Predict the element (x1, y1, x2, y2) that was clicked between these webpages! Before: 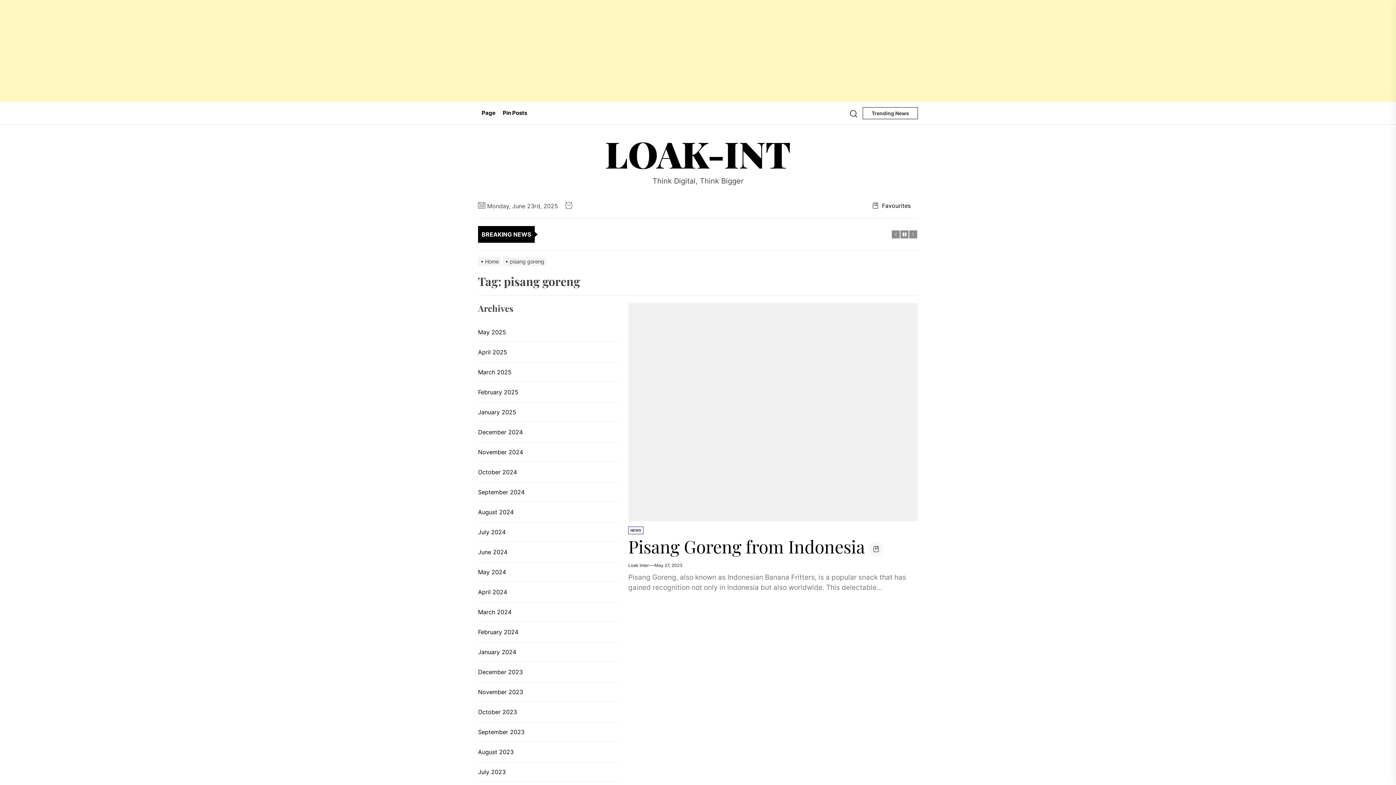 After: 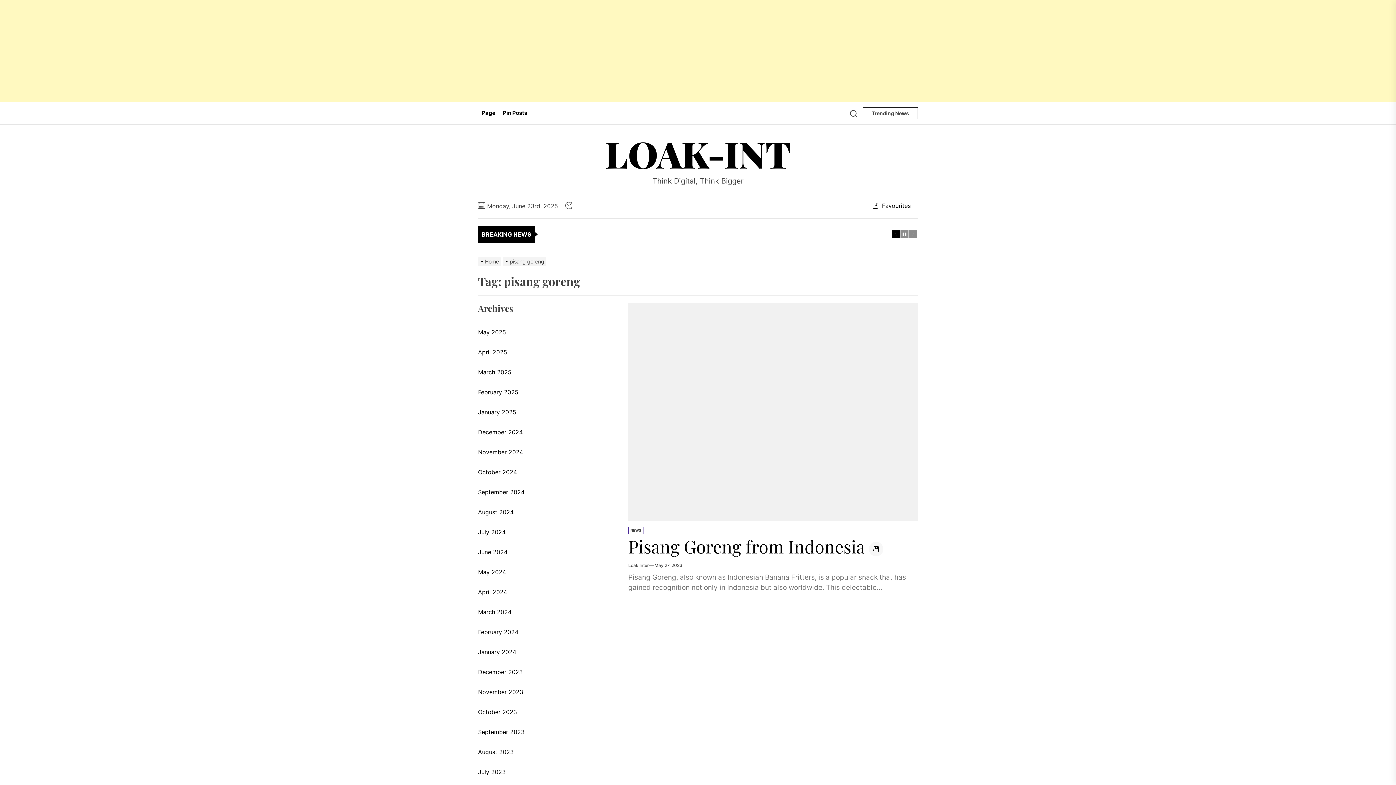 Action: bbox: (892, 128, 900, 136)